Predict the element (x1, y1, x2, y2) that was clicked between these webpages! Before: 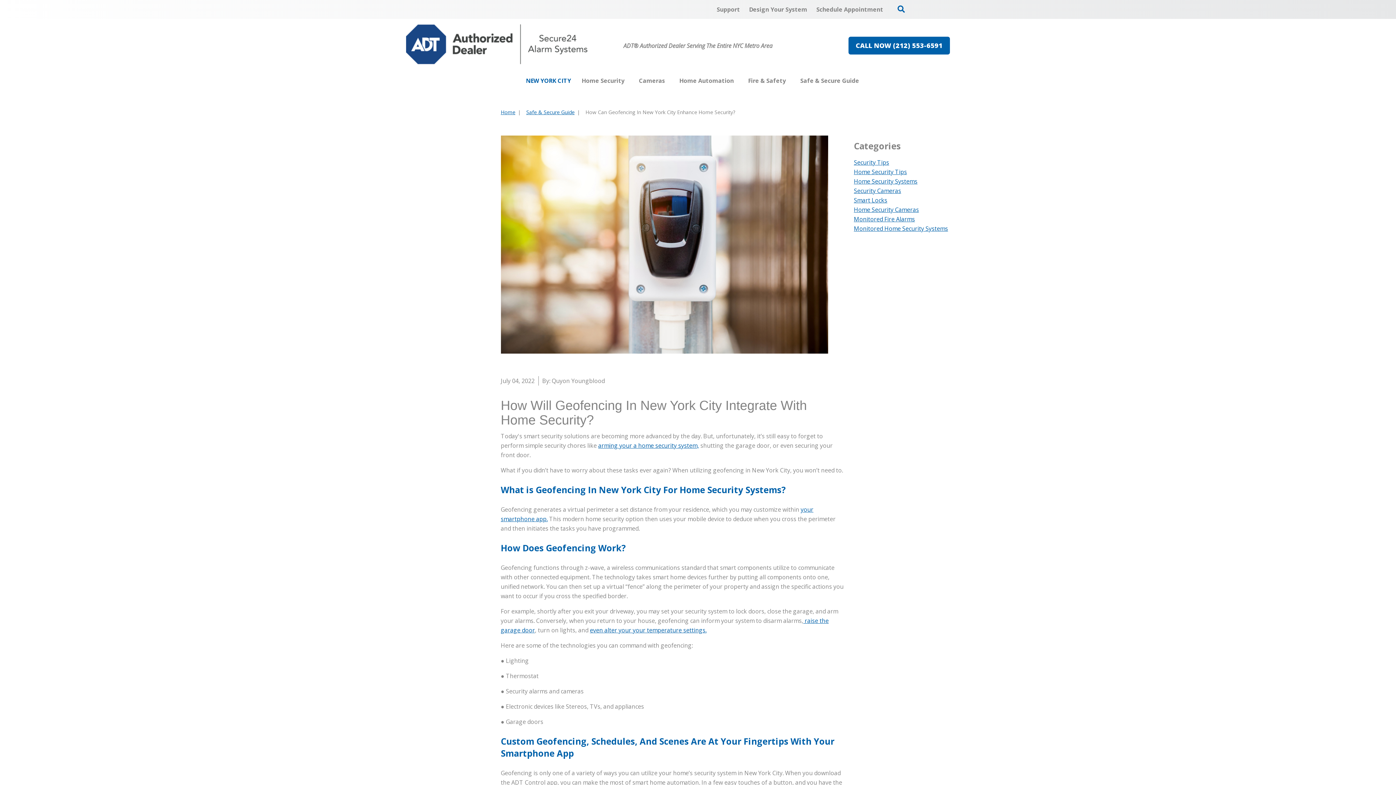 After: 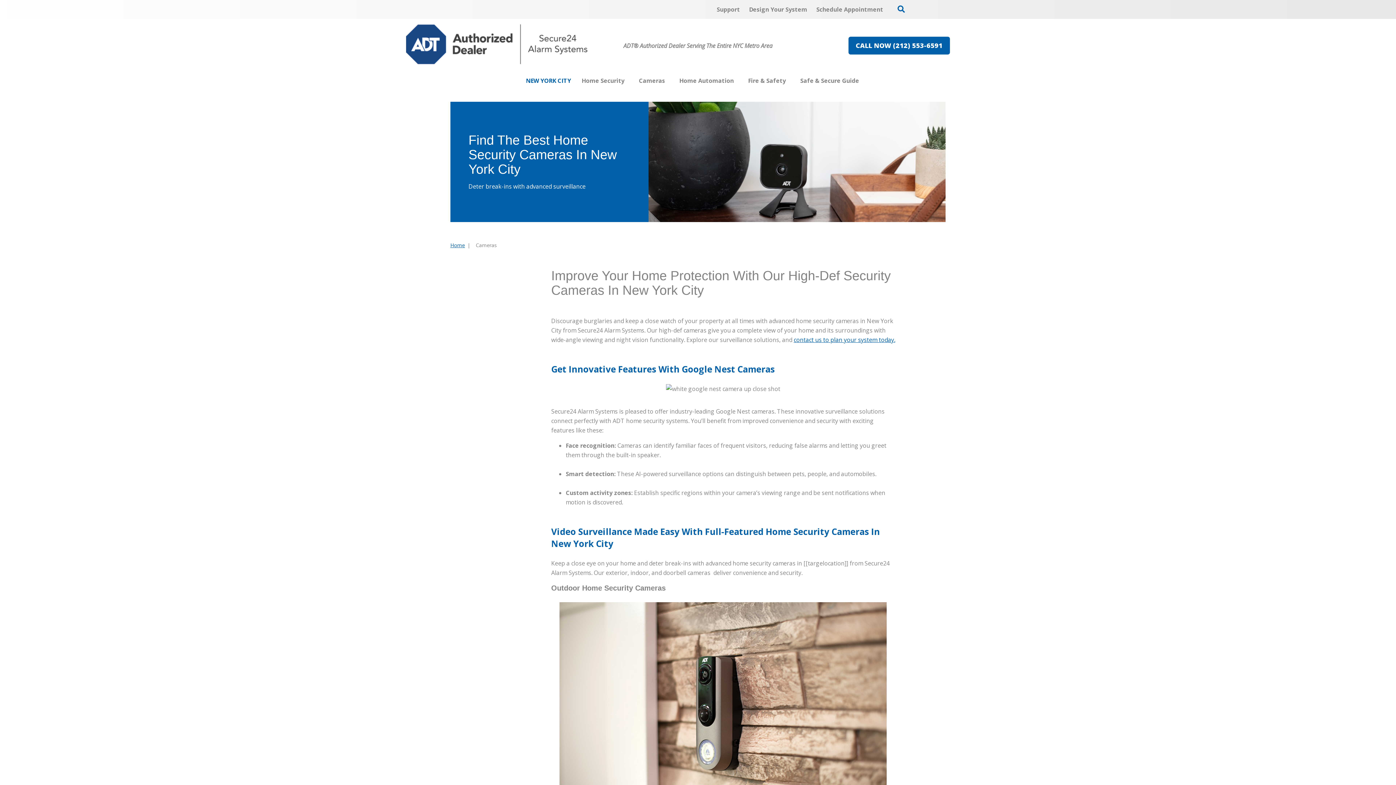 Action: label: Cameras bbox: (639, 72, 665, 89)